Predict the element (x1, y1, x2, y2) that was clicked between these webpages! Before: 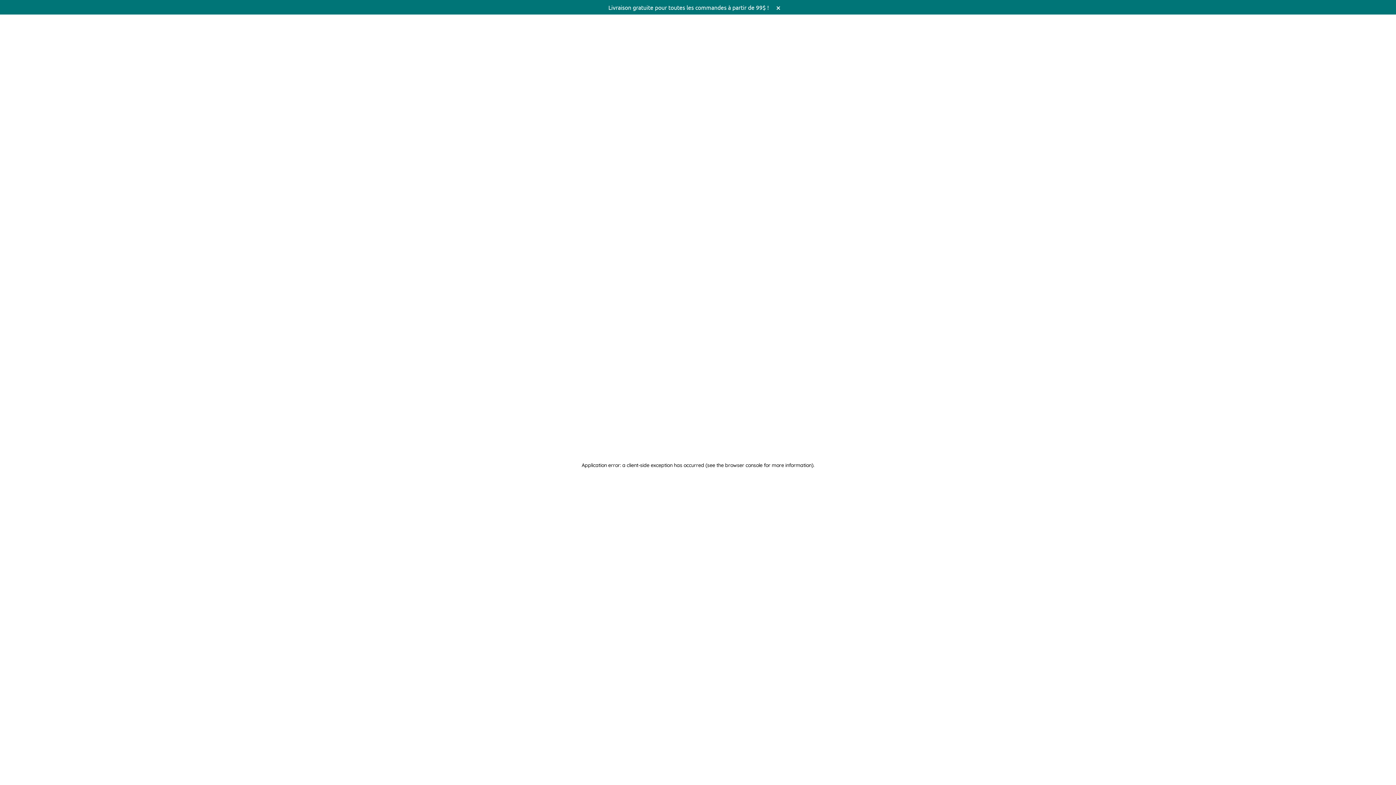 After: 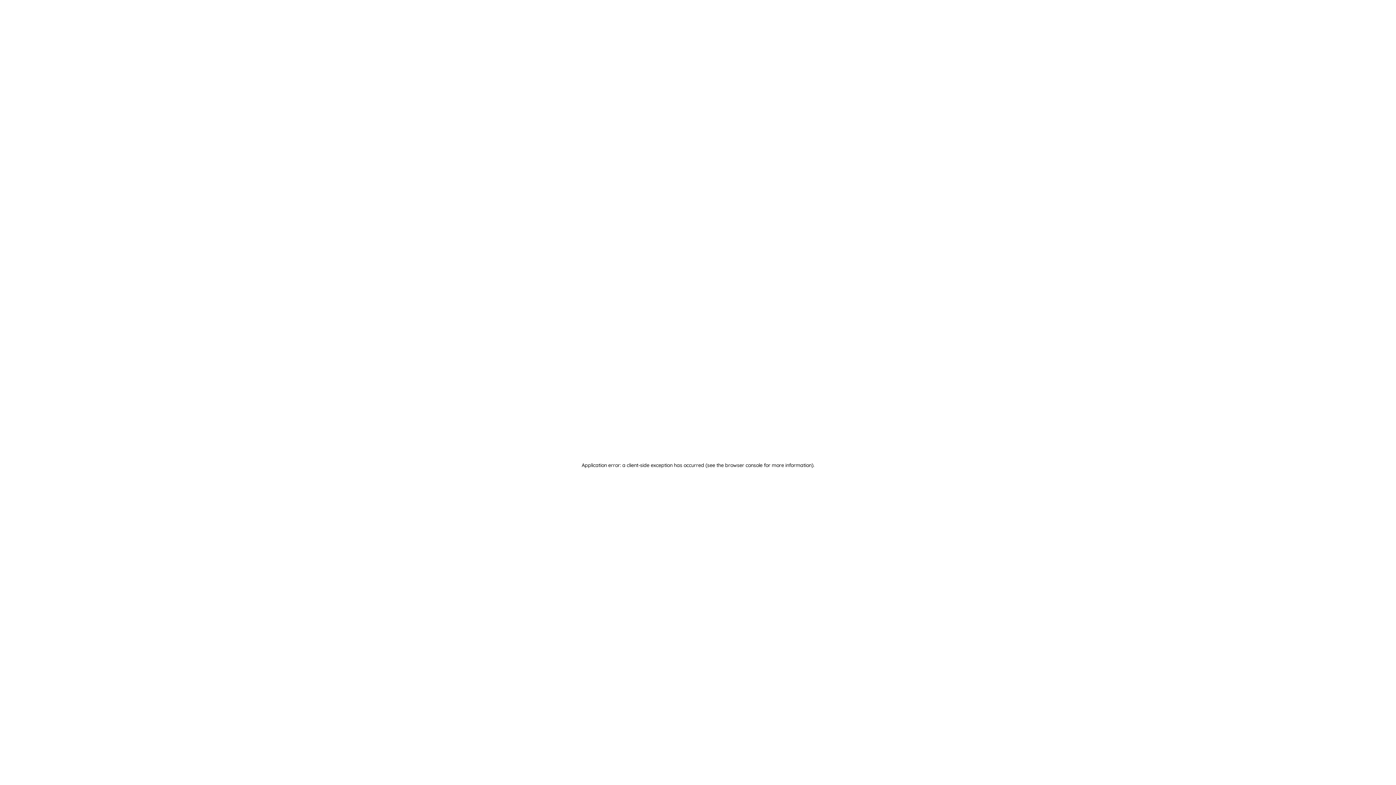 Action: label: × bbox: (764, 0, 792, 14)